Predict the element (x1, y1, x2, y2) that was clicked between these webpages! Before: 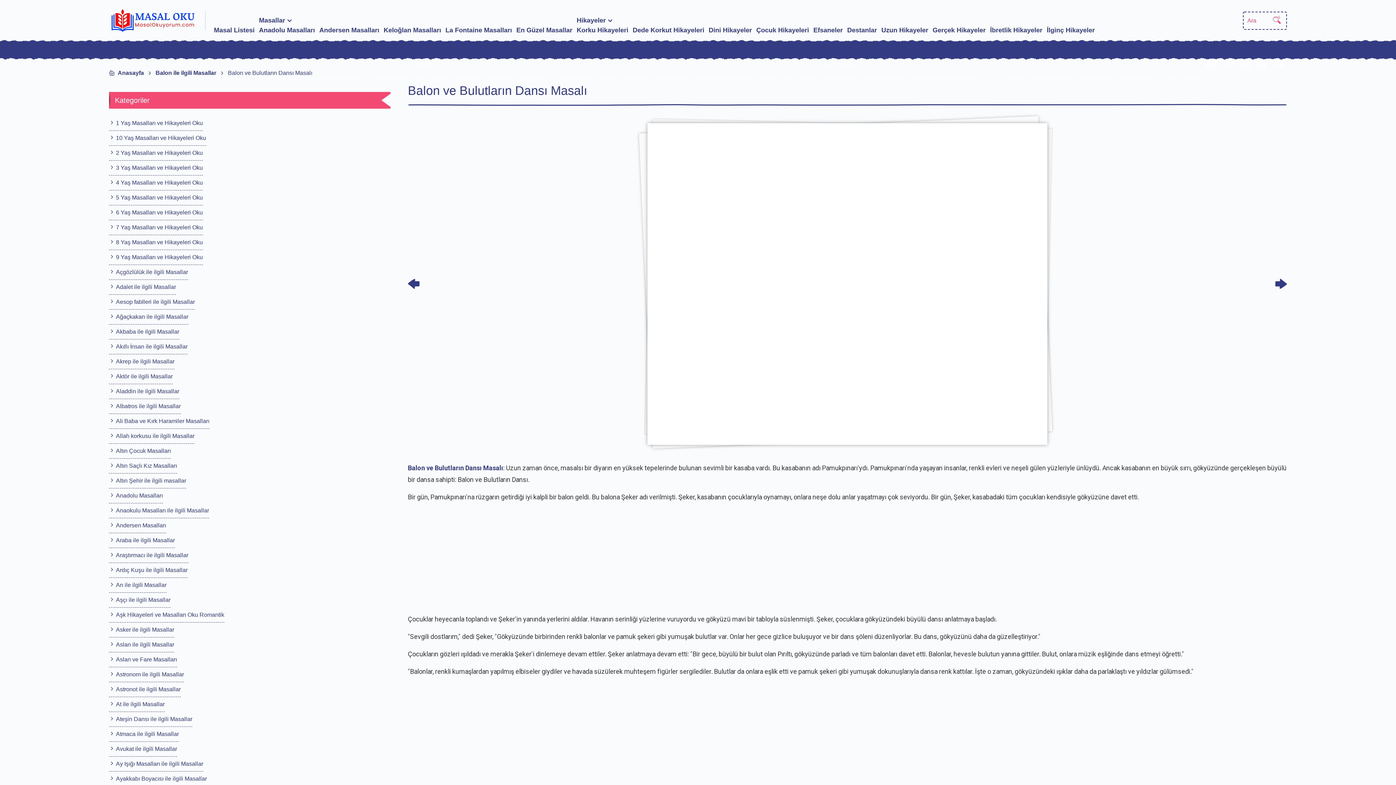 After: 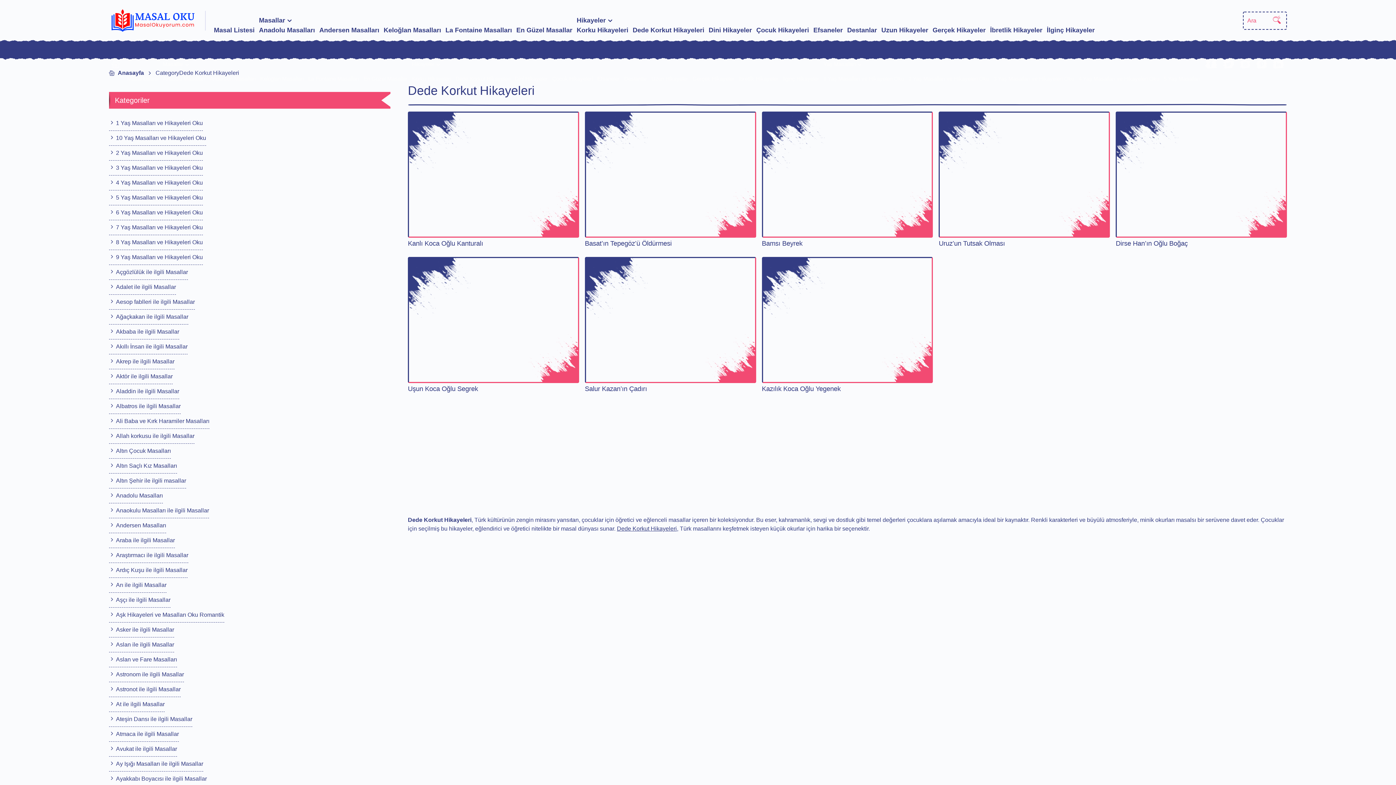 Action: bbox: (630, 25, 706, 35) label: Dede Korkut Hikayeleri